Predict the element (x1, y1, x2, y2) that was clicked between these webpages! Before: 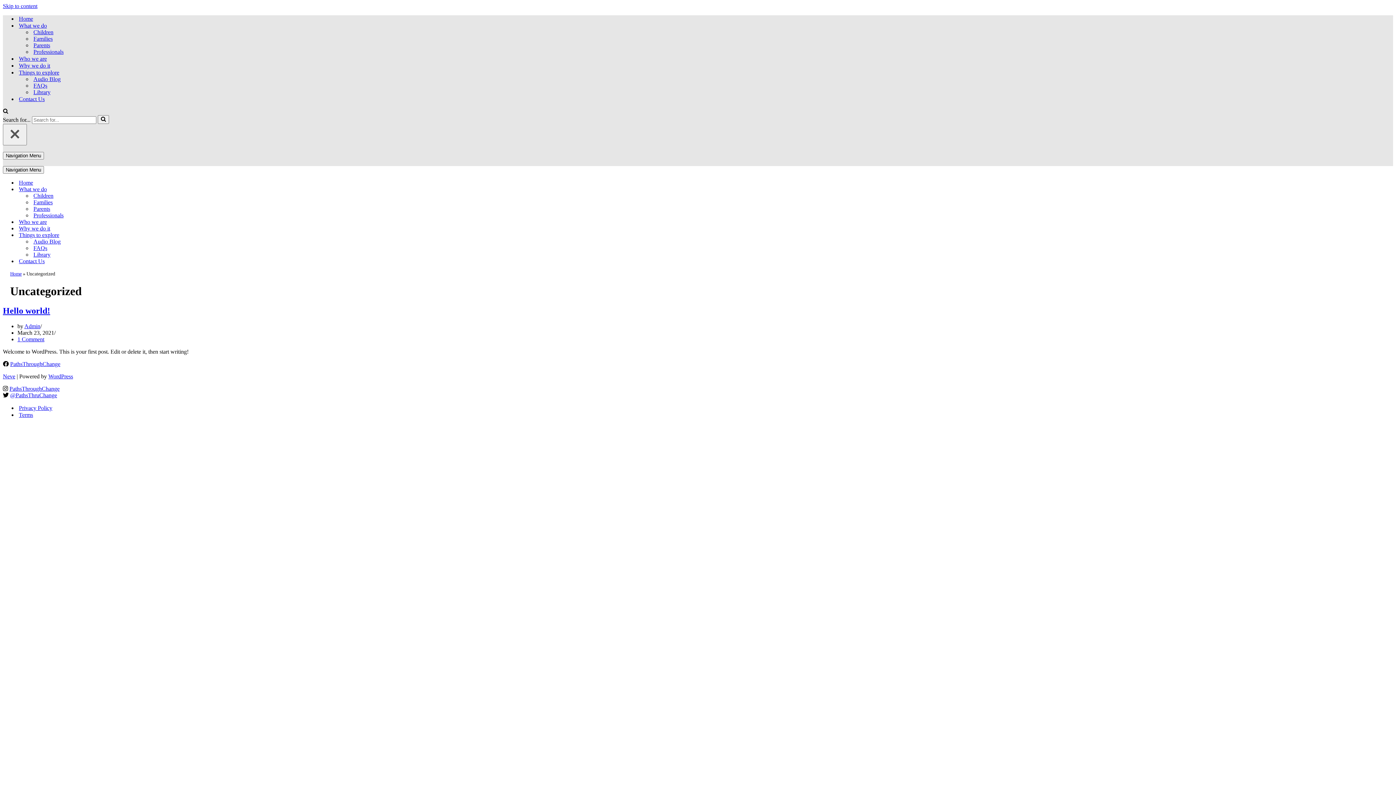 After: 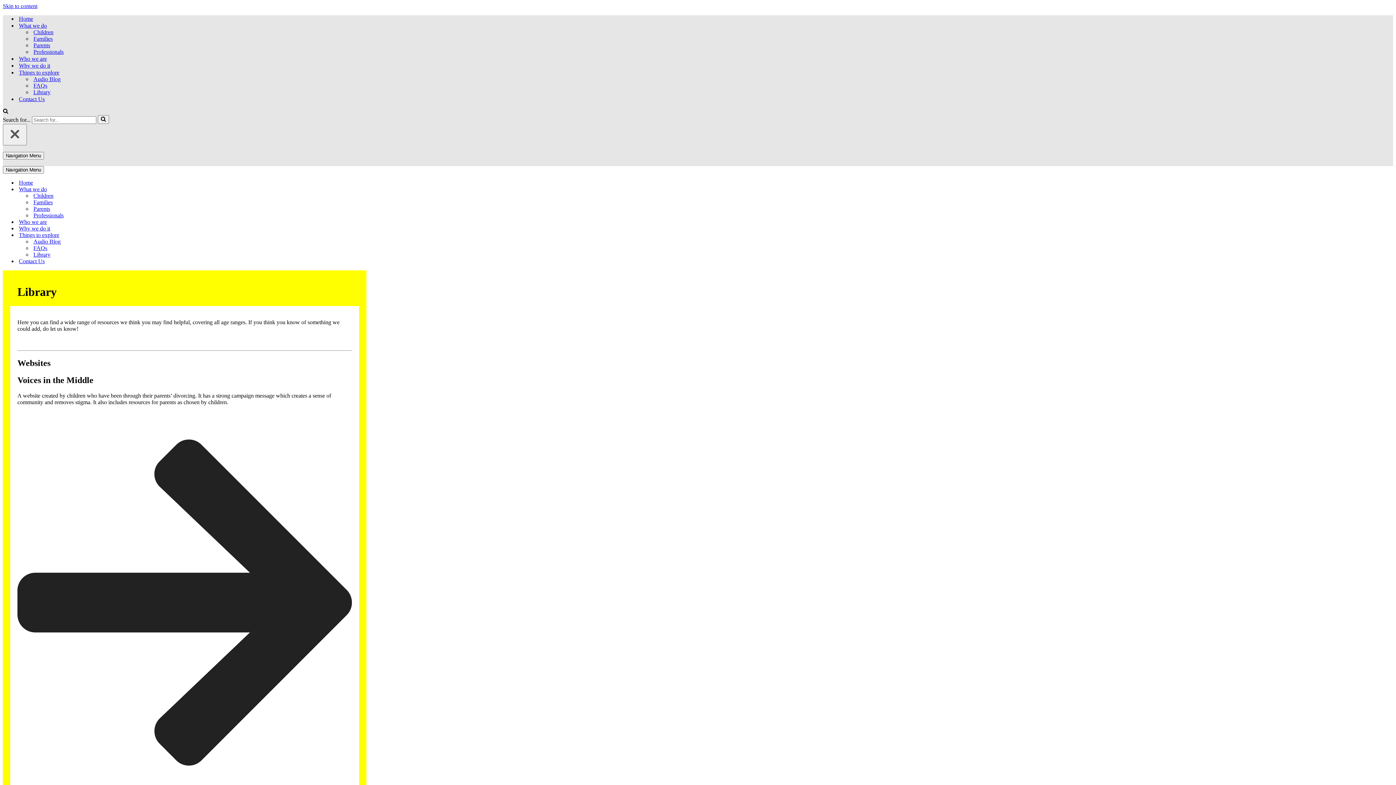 Action: label: Library bbox: (33, 89, 50, 95)